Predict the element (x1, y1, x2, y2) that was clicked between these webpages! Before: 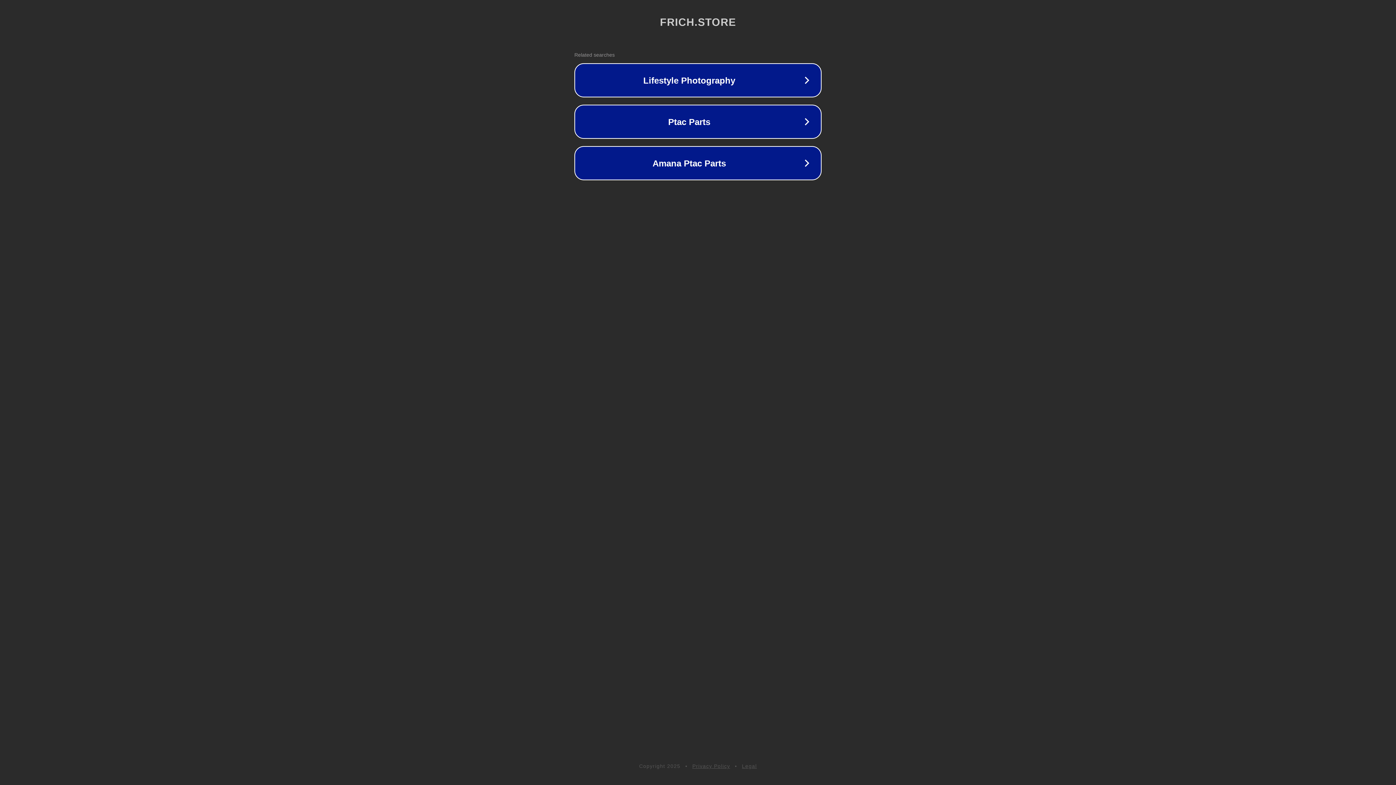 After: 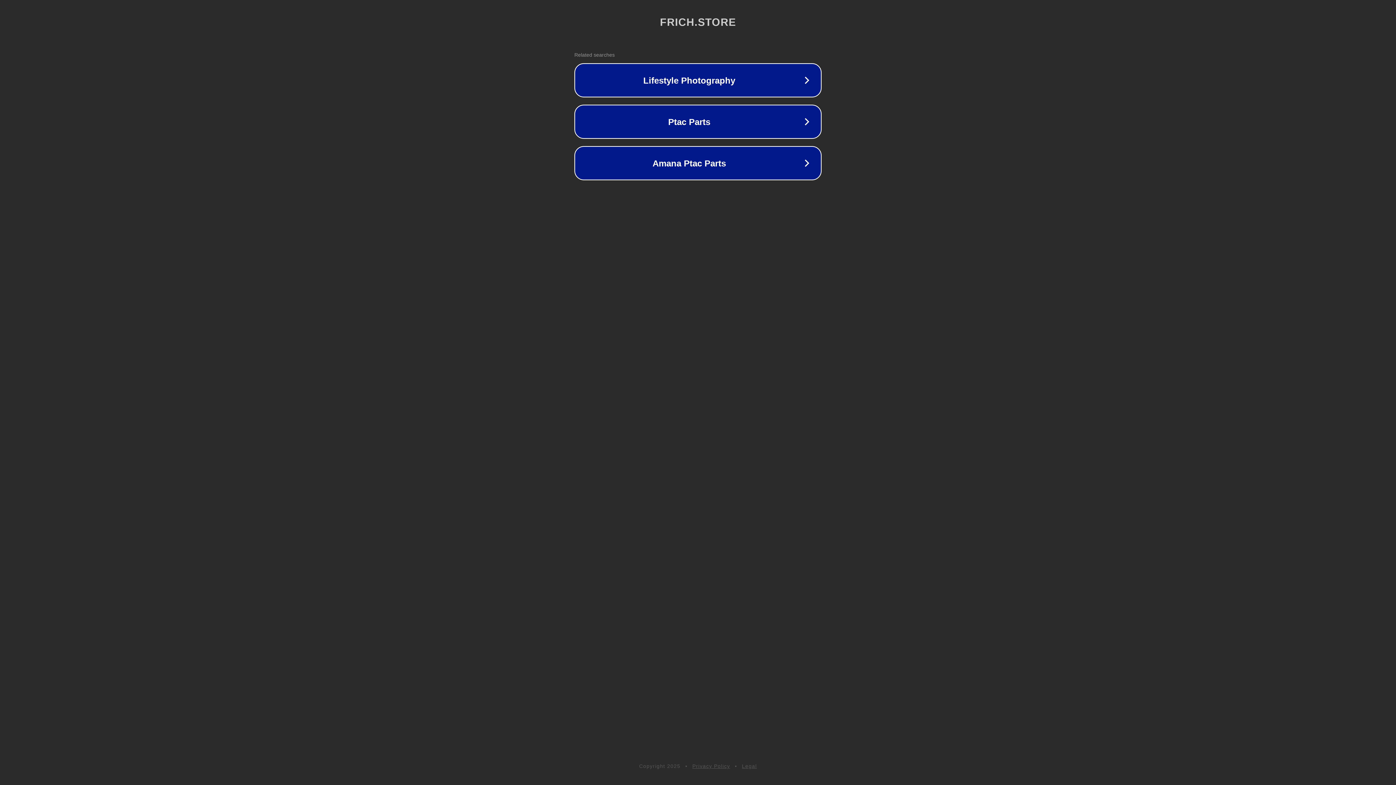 Action: label: Legal bbox: (742, 763, 757, 769)